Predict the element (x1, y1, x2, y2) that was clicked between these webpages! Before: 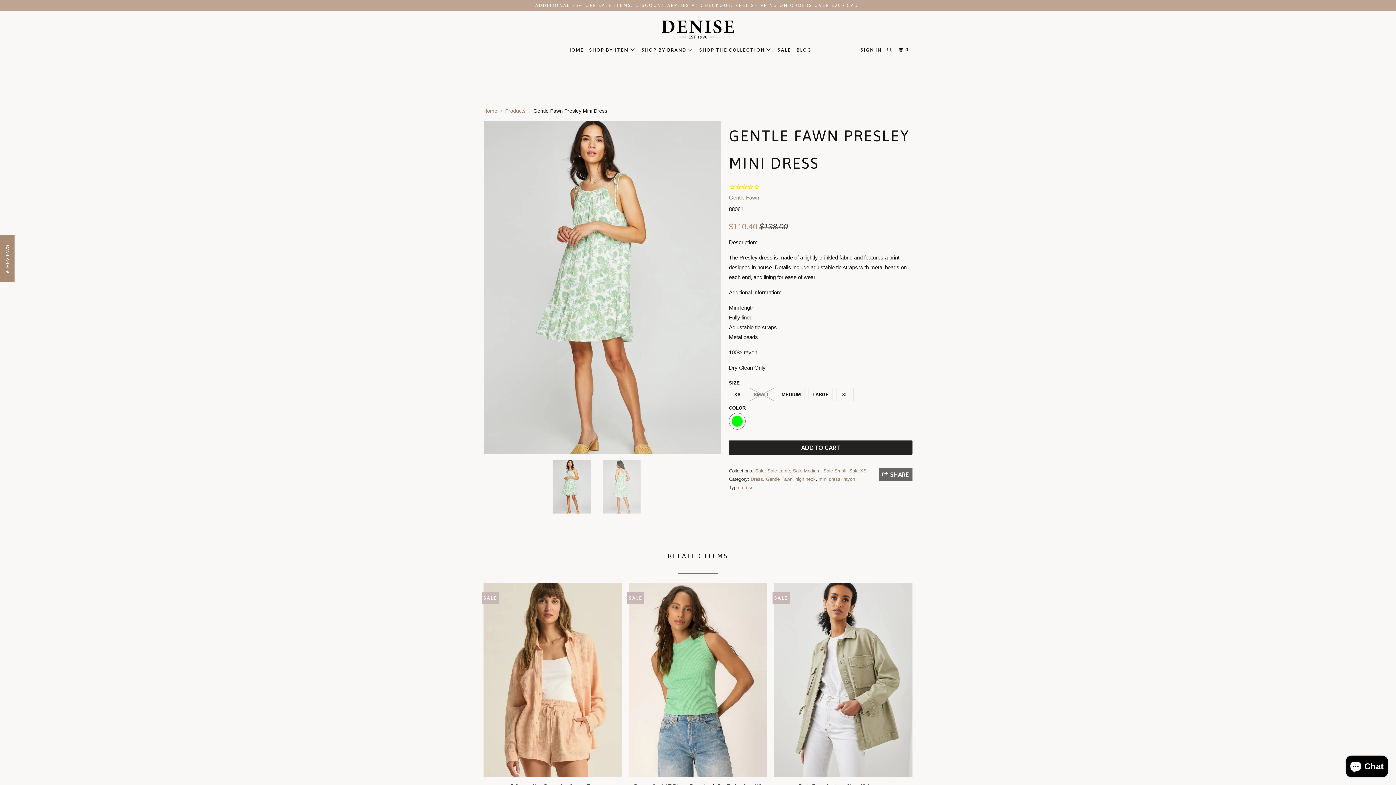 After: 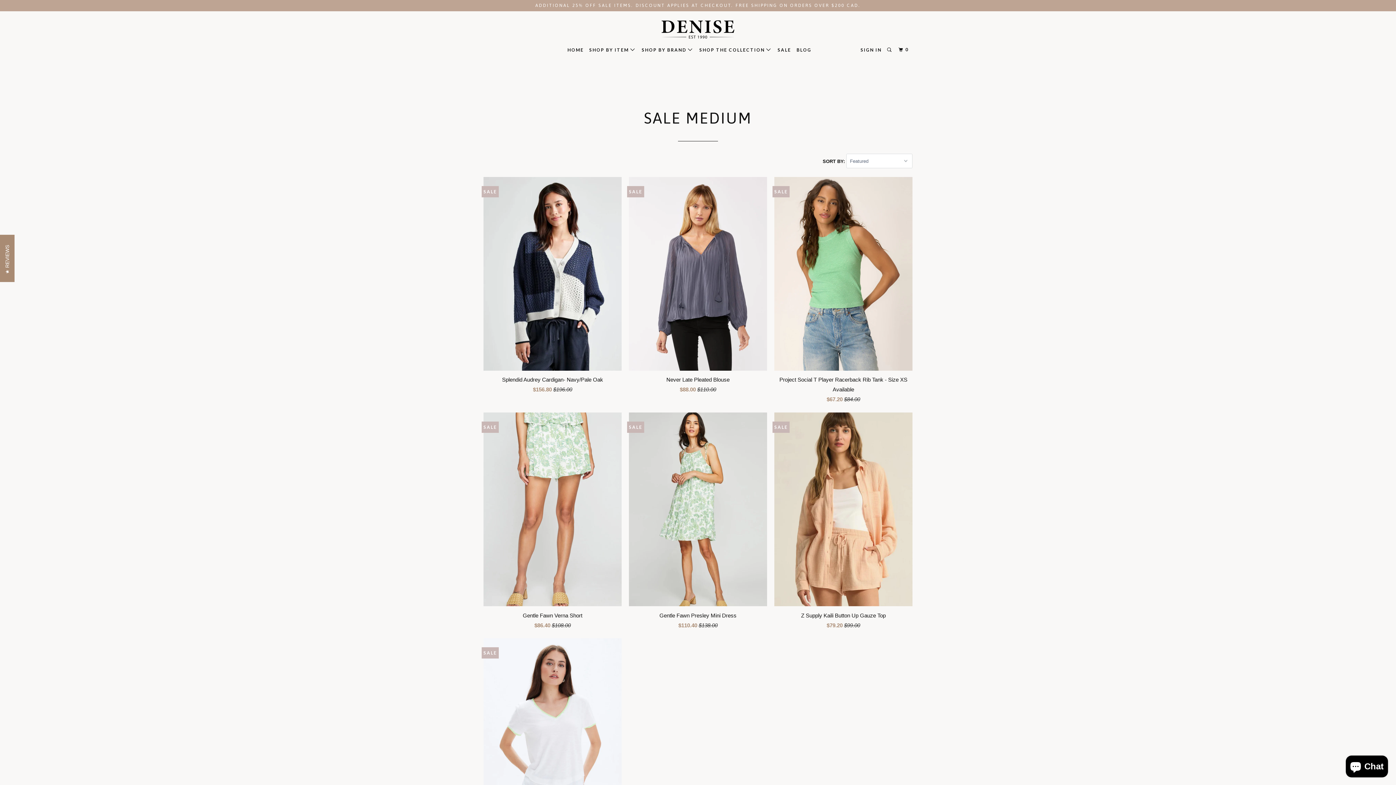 Action: bbox: (793, 468, 820, 473) label: Sale Medium